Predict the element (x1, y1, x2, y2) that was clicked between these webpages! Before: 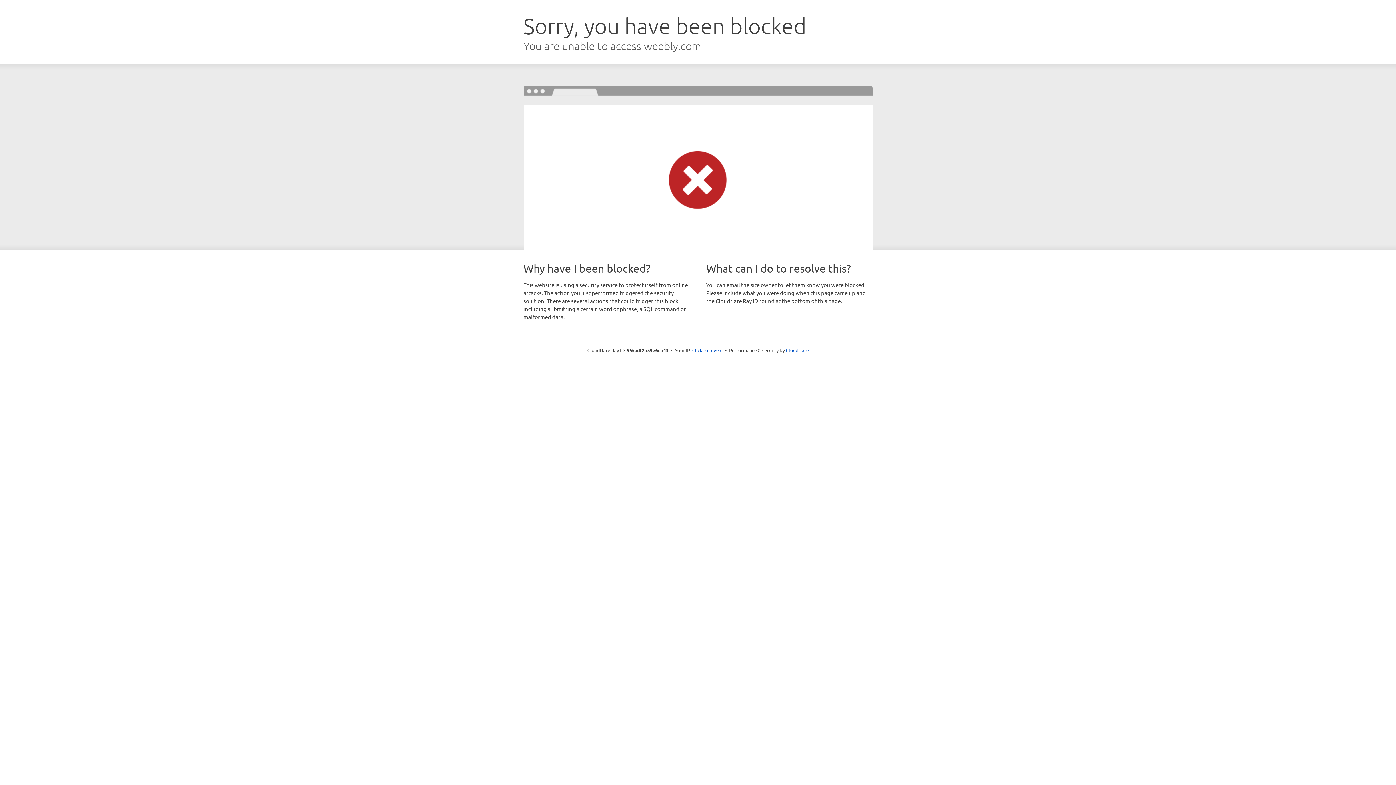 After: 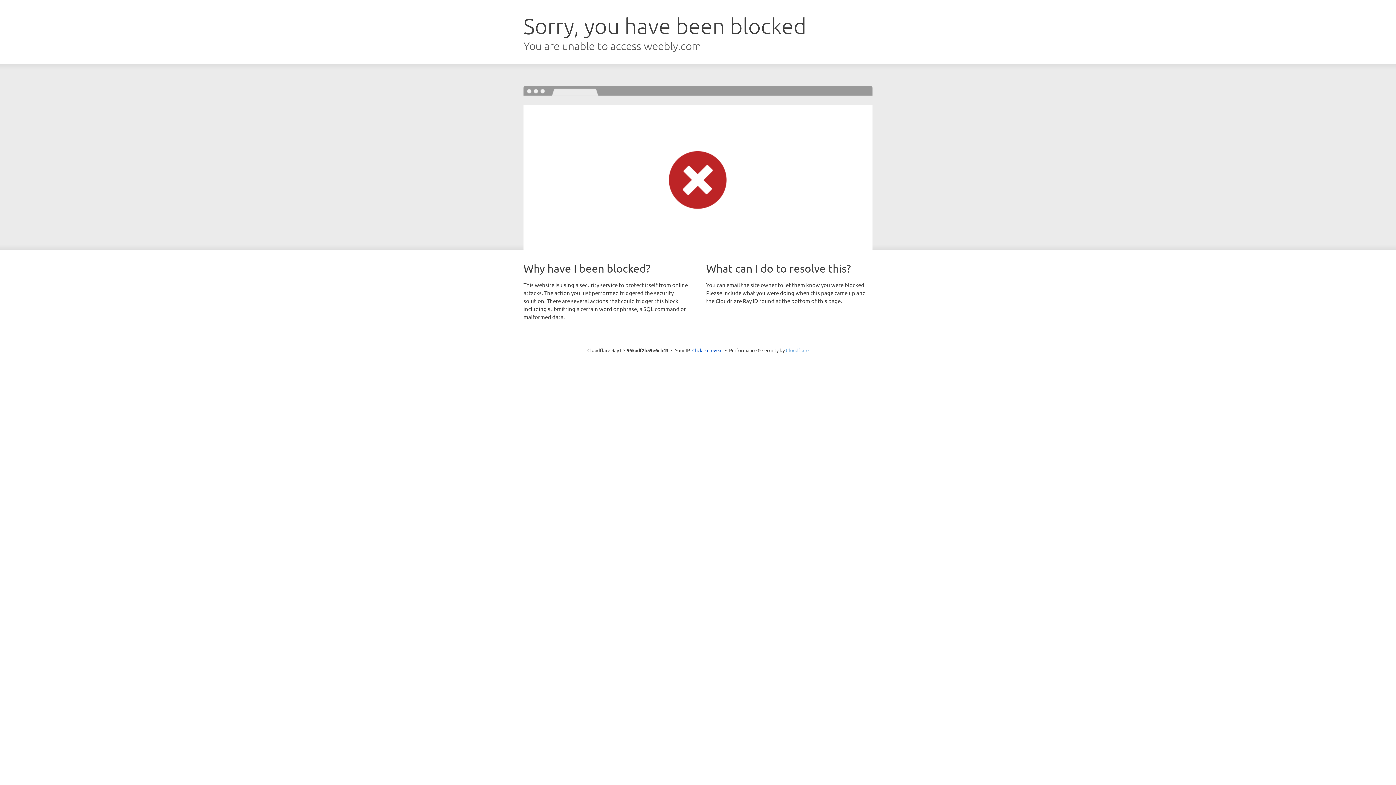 Action: bbox: (786, 347, 808, 353) label: Cloudflare